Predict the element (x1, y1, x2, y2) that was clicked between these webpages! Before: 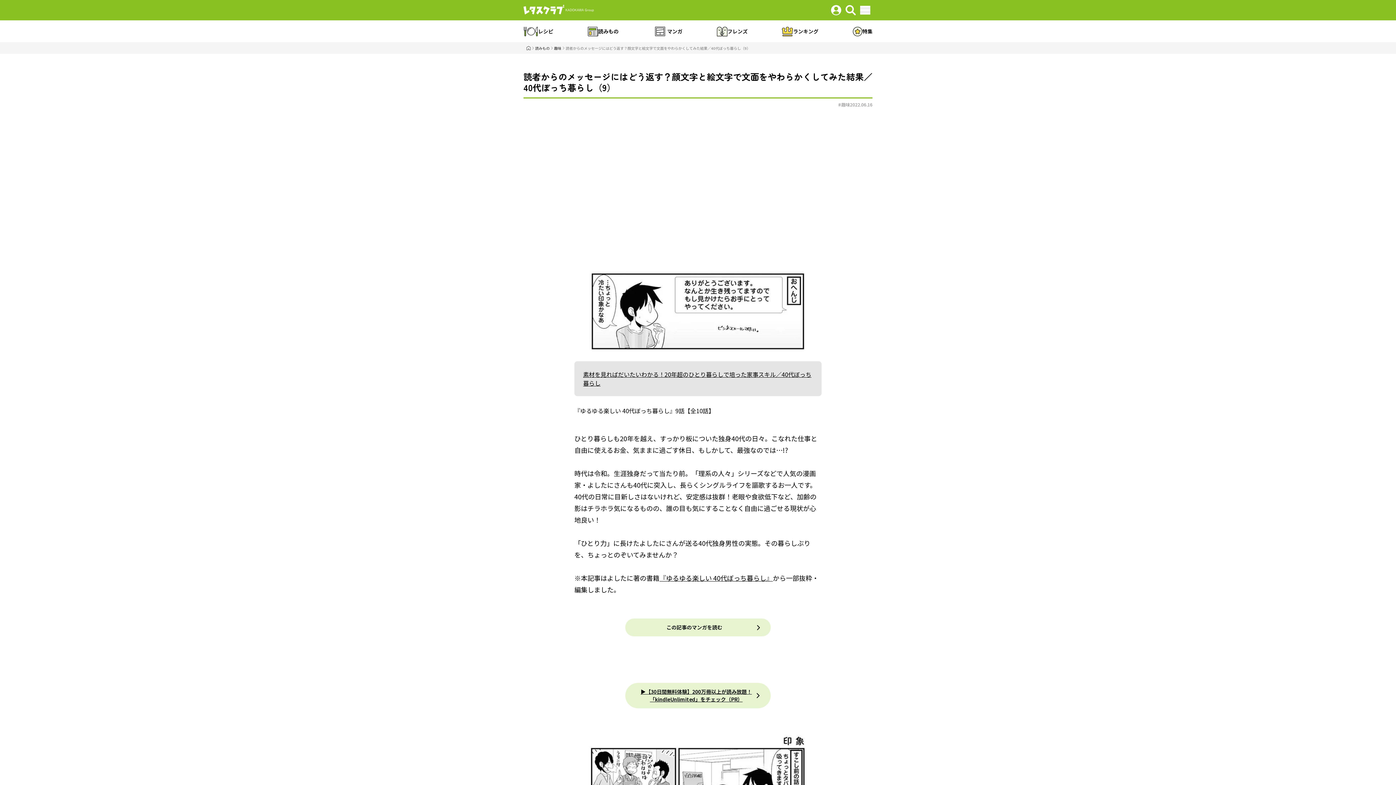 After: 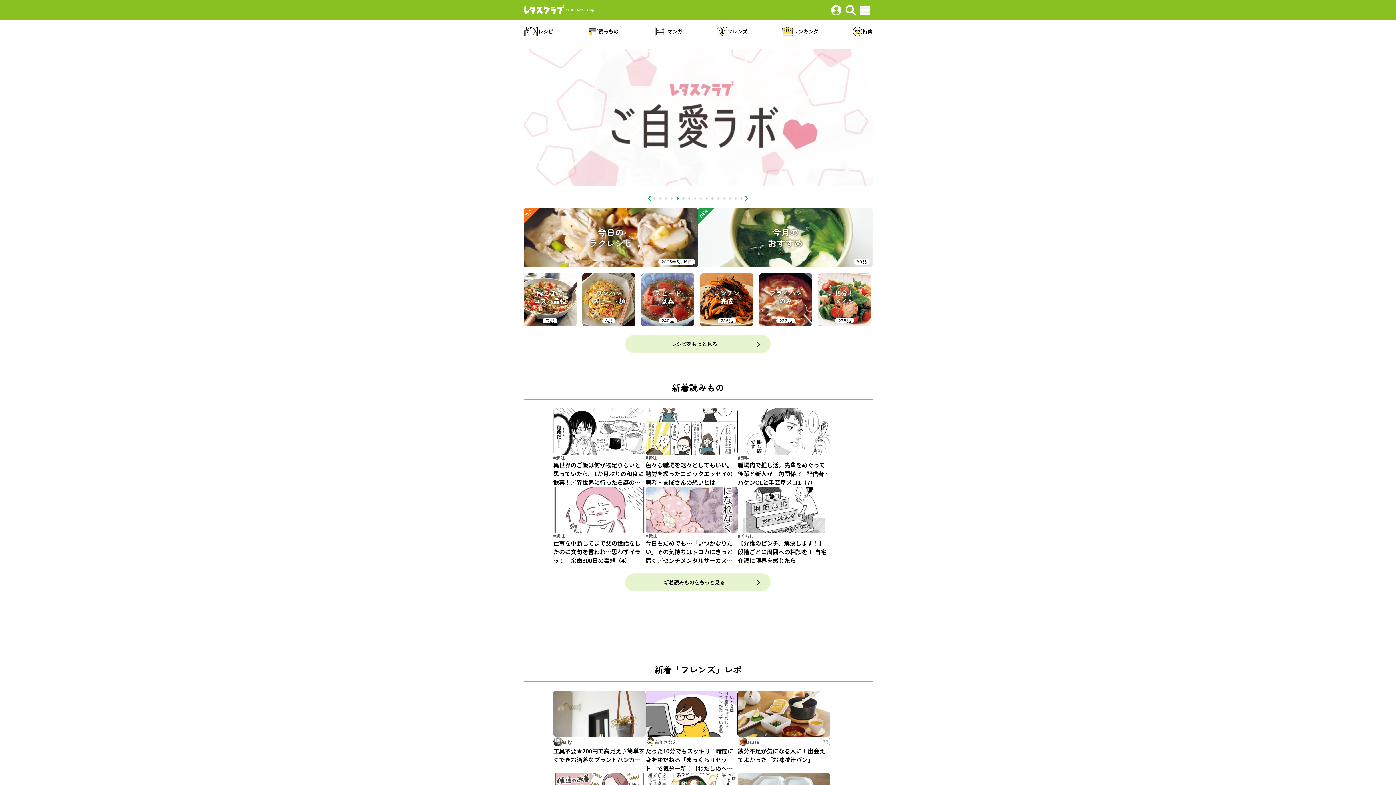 Action: bbox: (523, 4, 608, 15)